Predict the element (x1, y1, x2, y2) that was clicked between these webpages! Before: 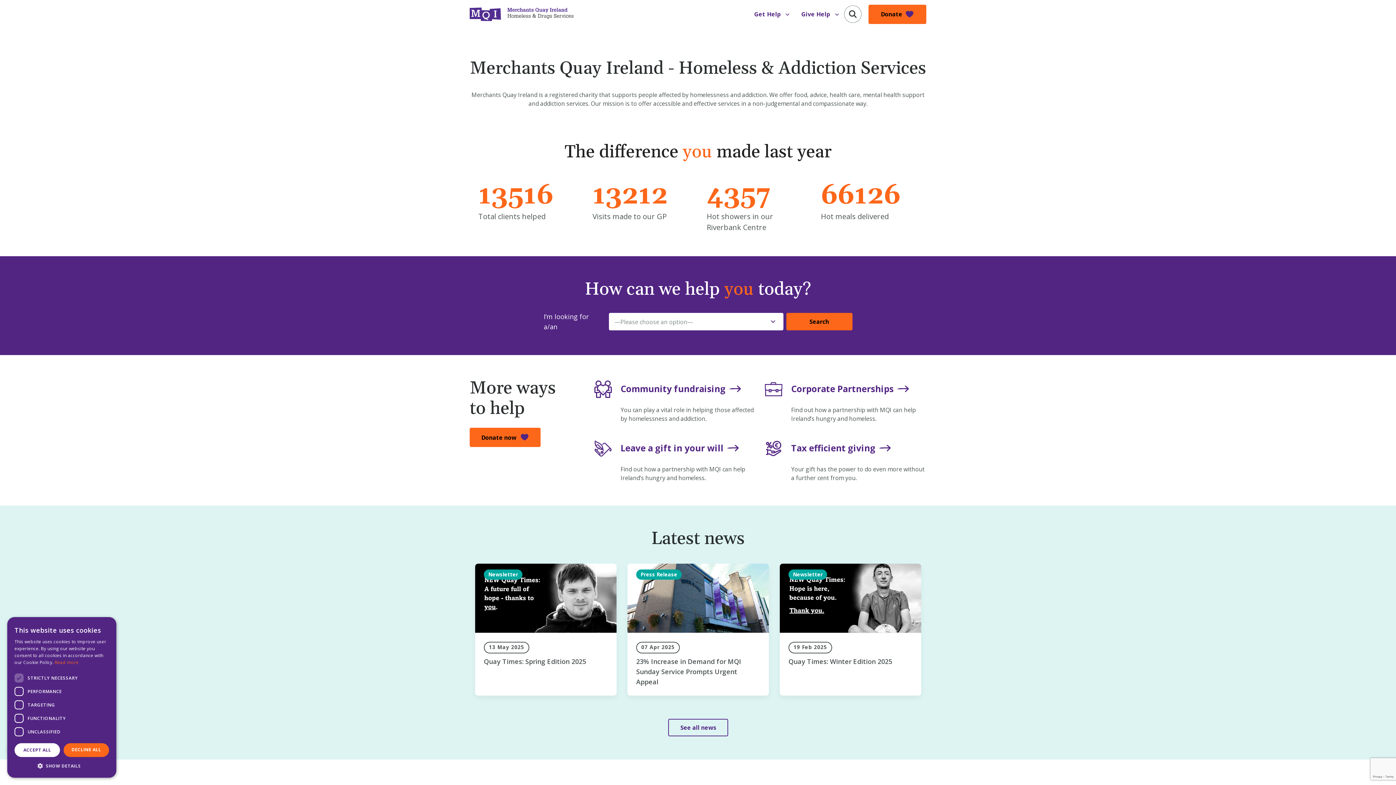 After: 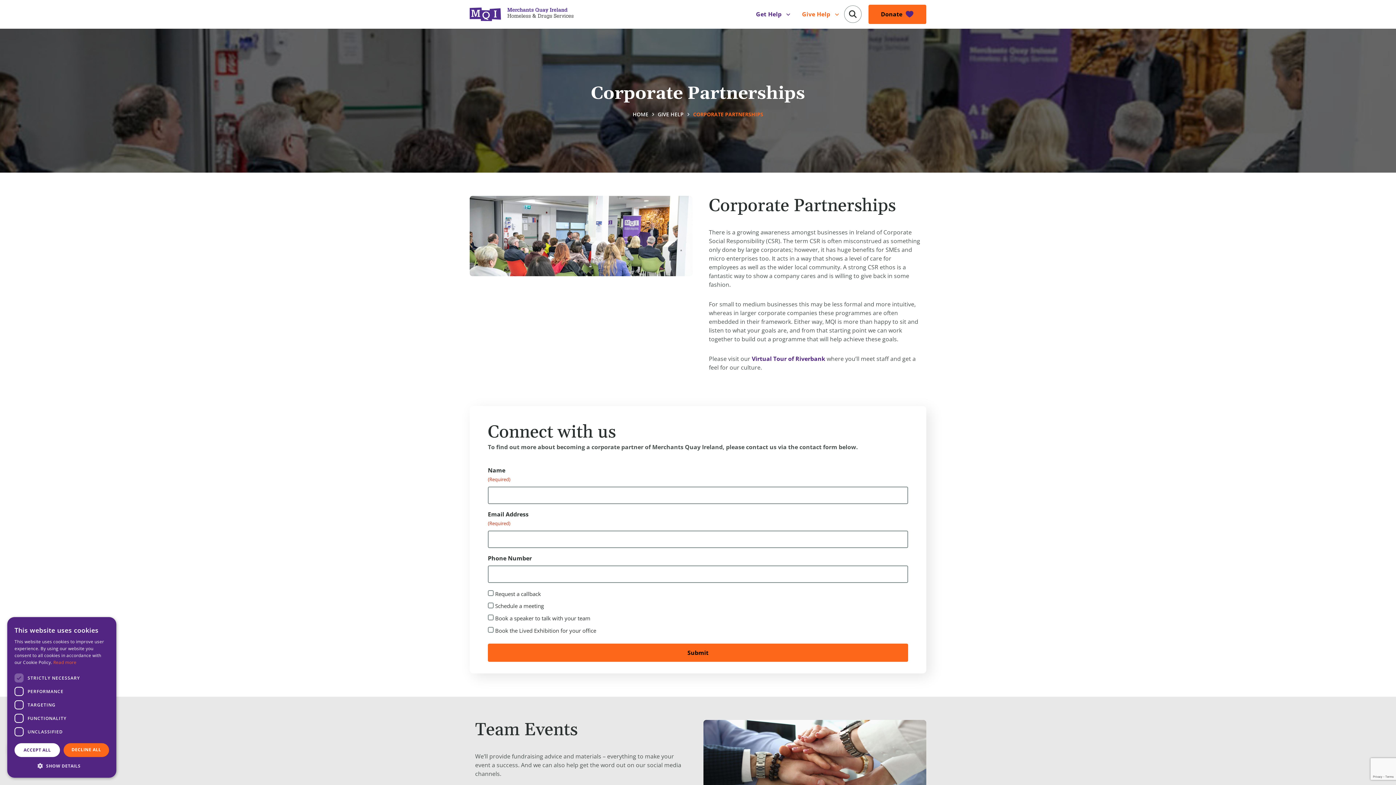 Action: bbox: (765, 380, 924, 423)